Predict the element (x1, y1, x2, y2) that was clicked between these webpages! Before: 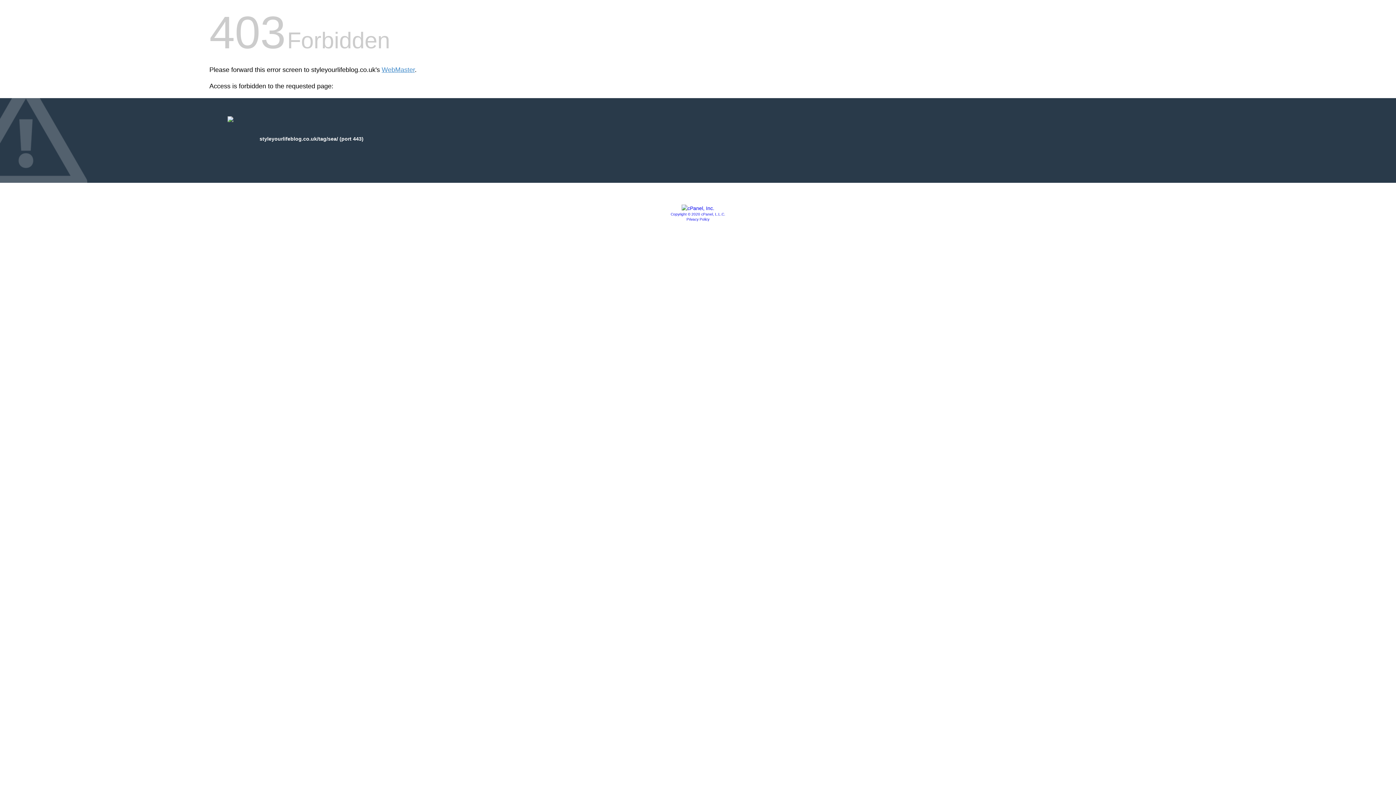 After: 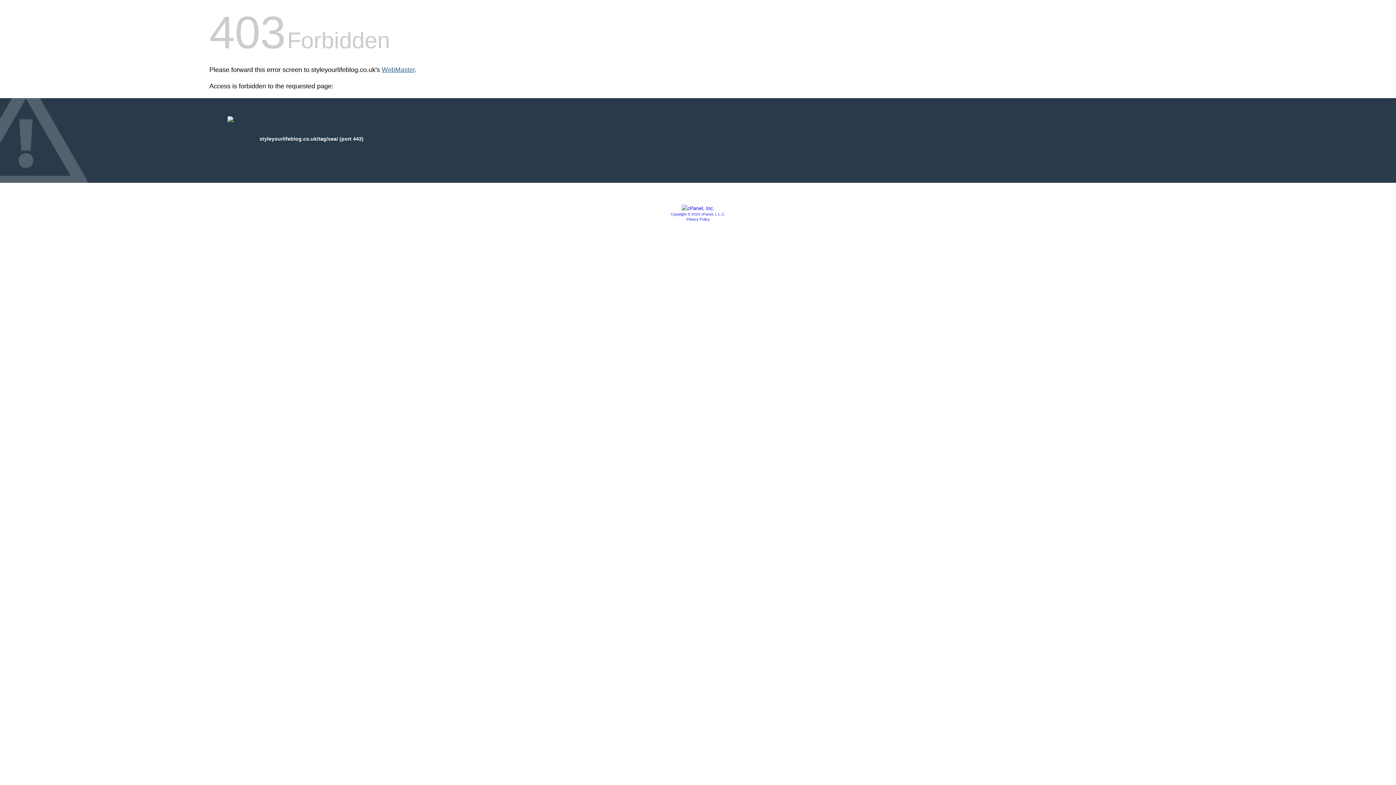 Action: bbox: (381, 66, 414, 73) label: WebMaster